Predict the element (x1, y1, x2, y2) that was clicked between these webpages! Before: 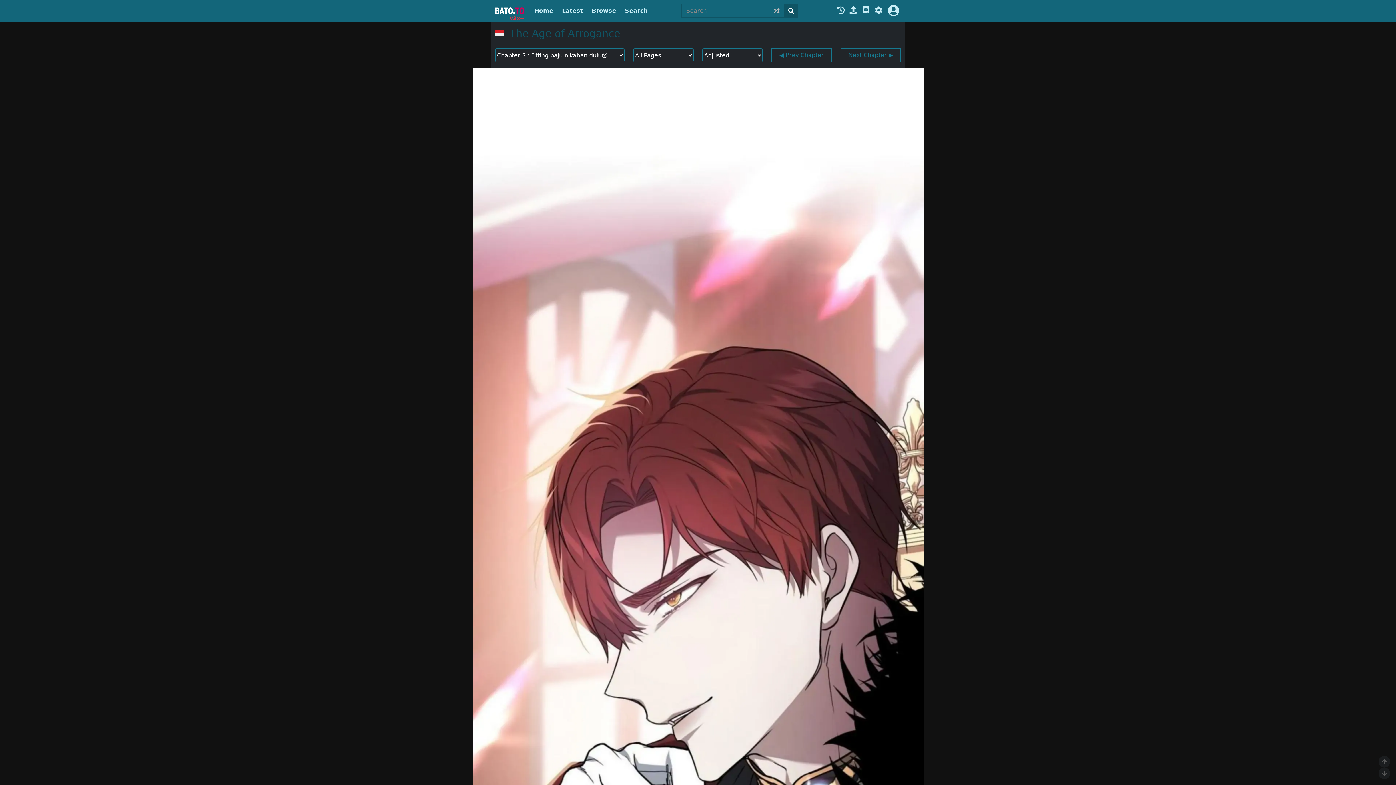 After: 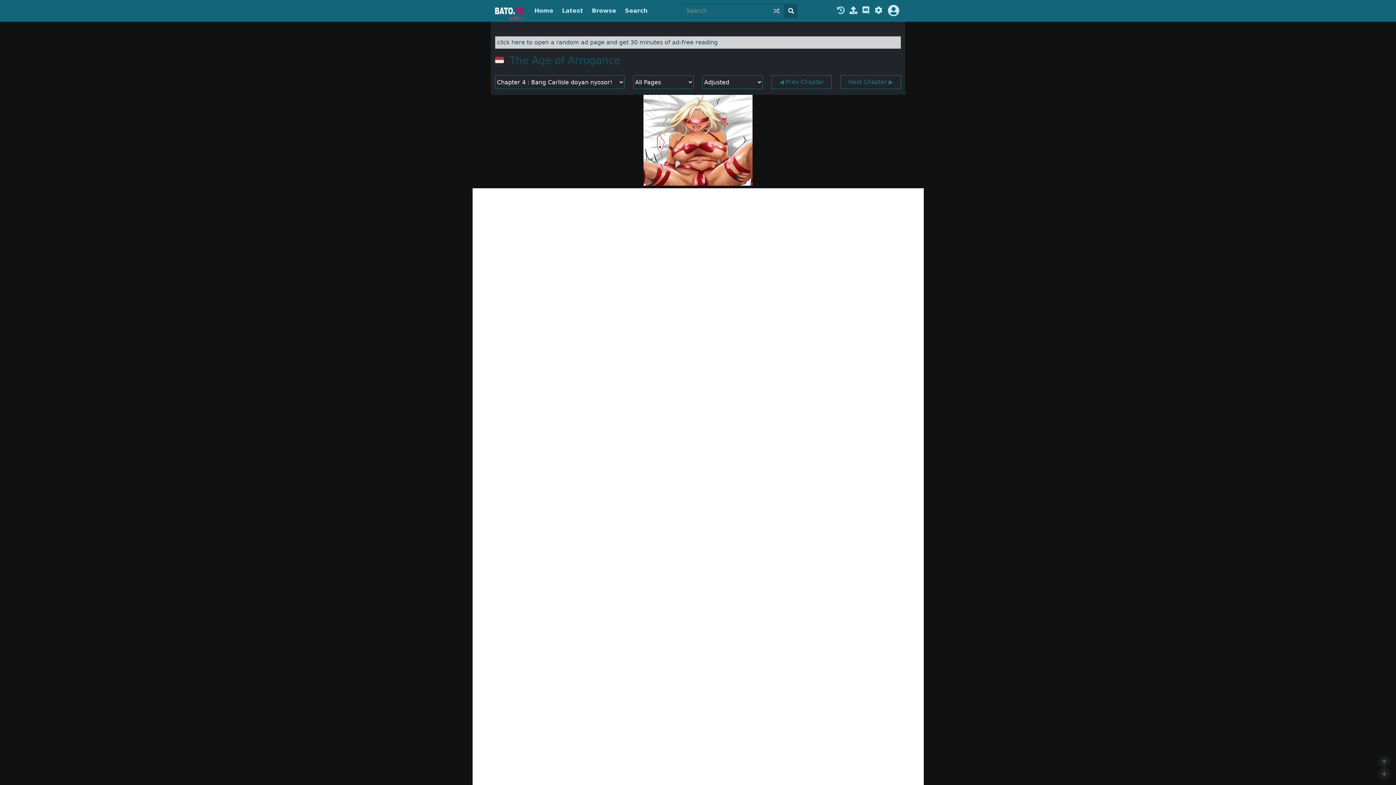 Action: label: Next Chapter ▶ bbox: (840, 48, 901, 62)